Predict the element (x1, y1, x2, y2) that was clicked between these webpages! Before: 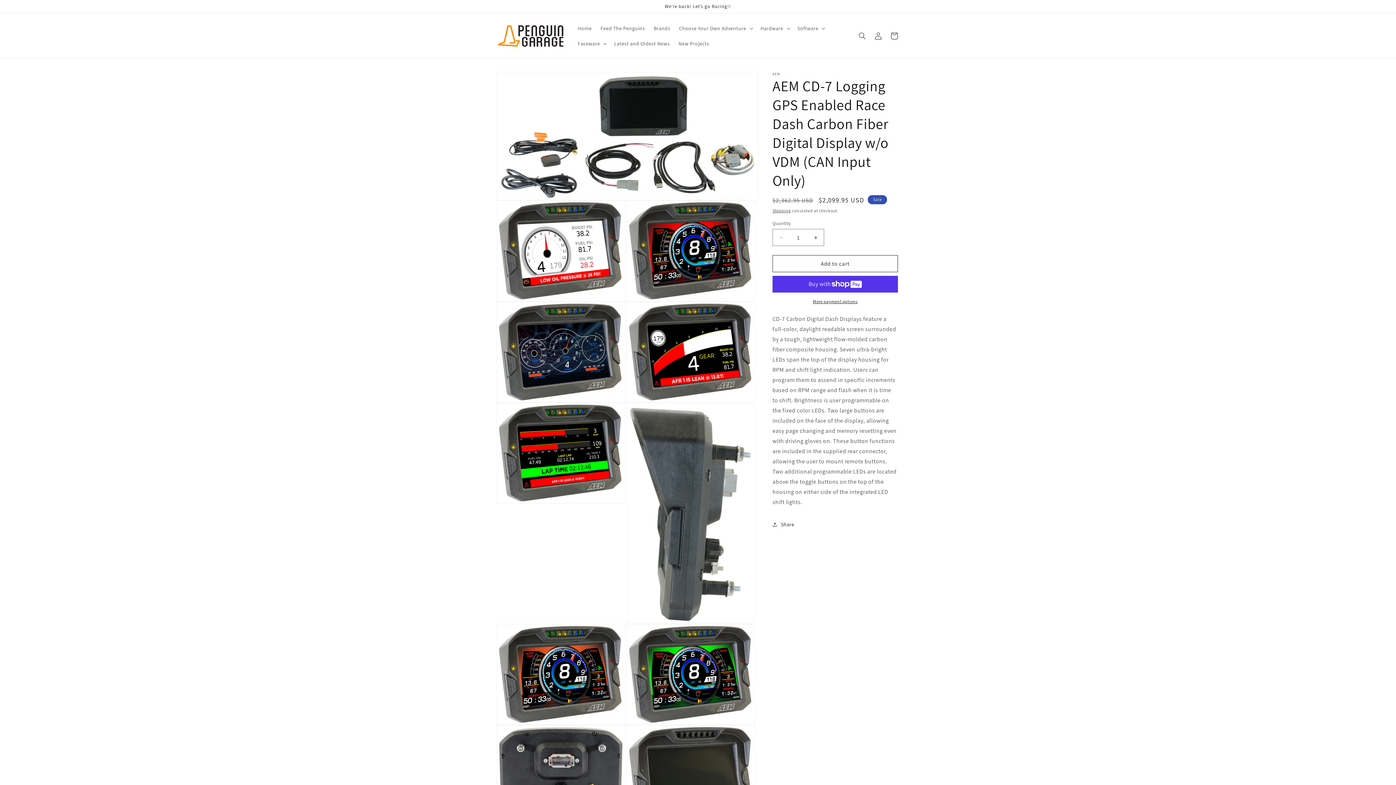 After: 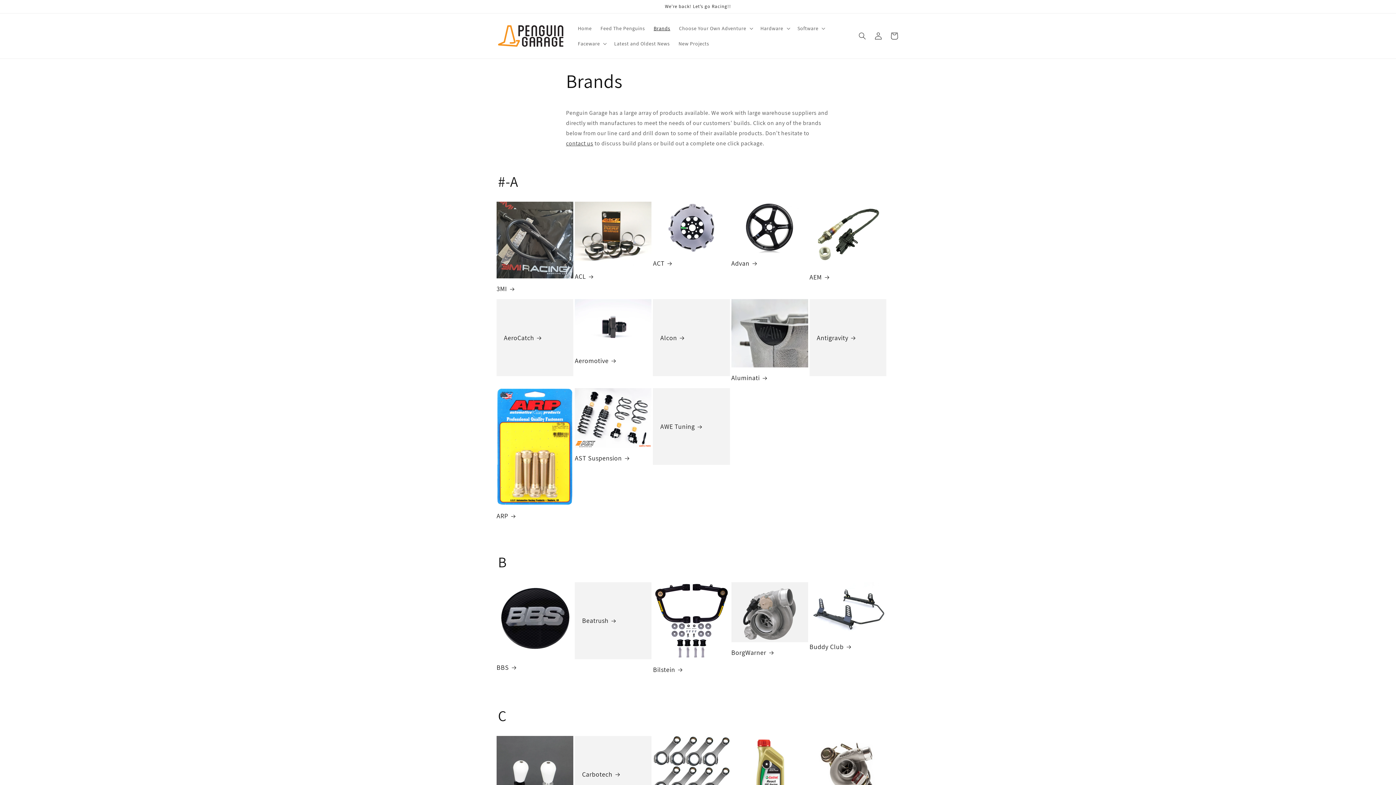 Action: label: Brands bbox: (649, 20, 674, 36)